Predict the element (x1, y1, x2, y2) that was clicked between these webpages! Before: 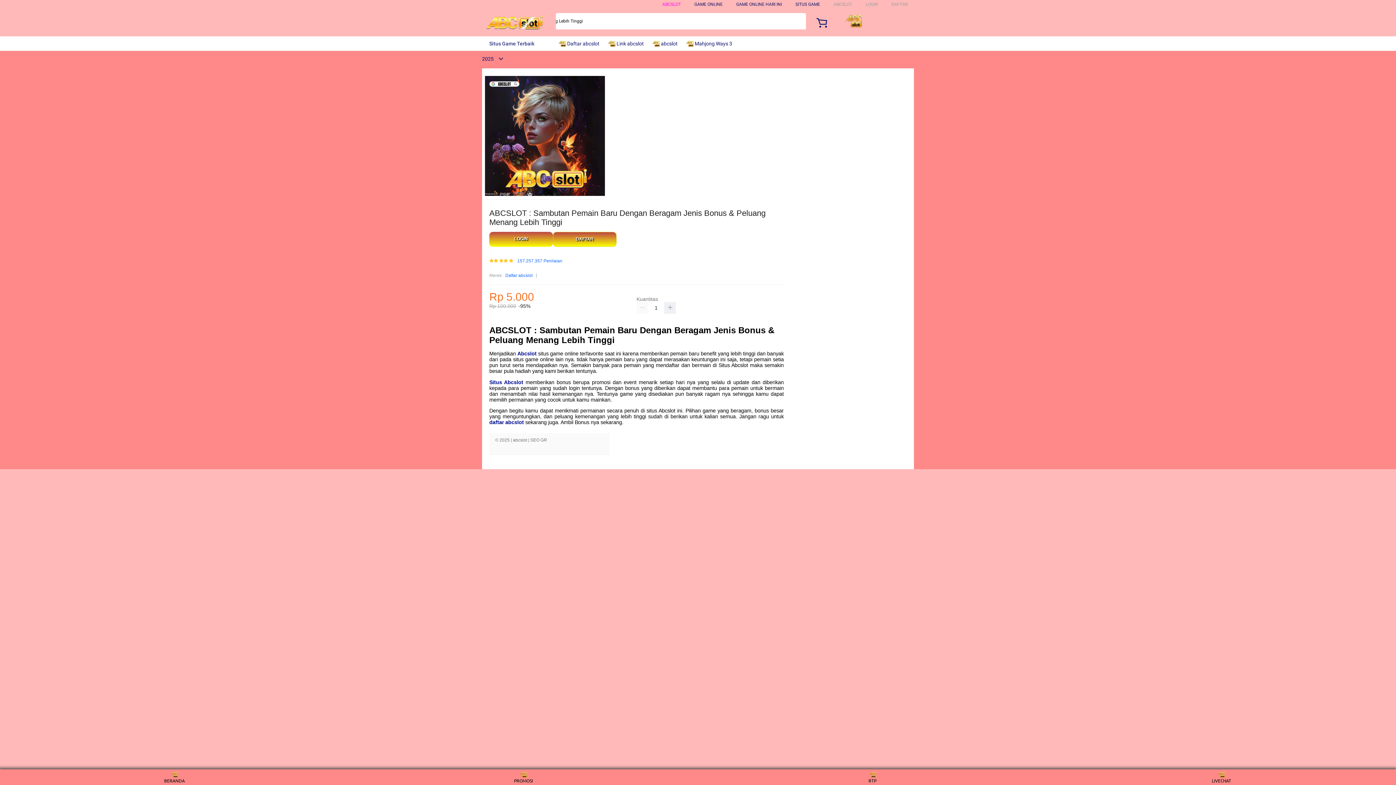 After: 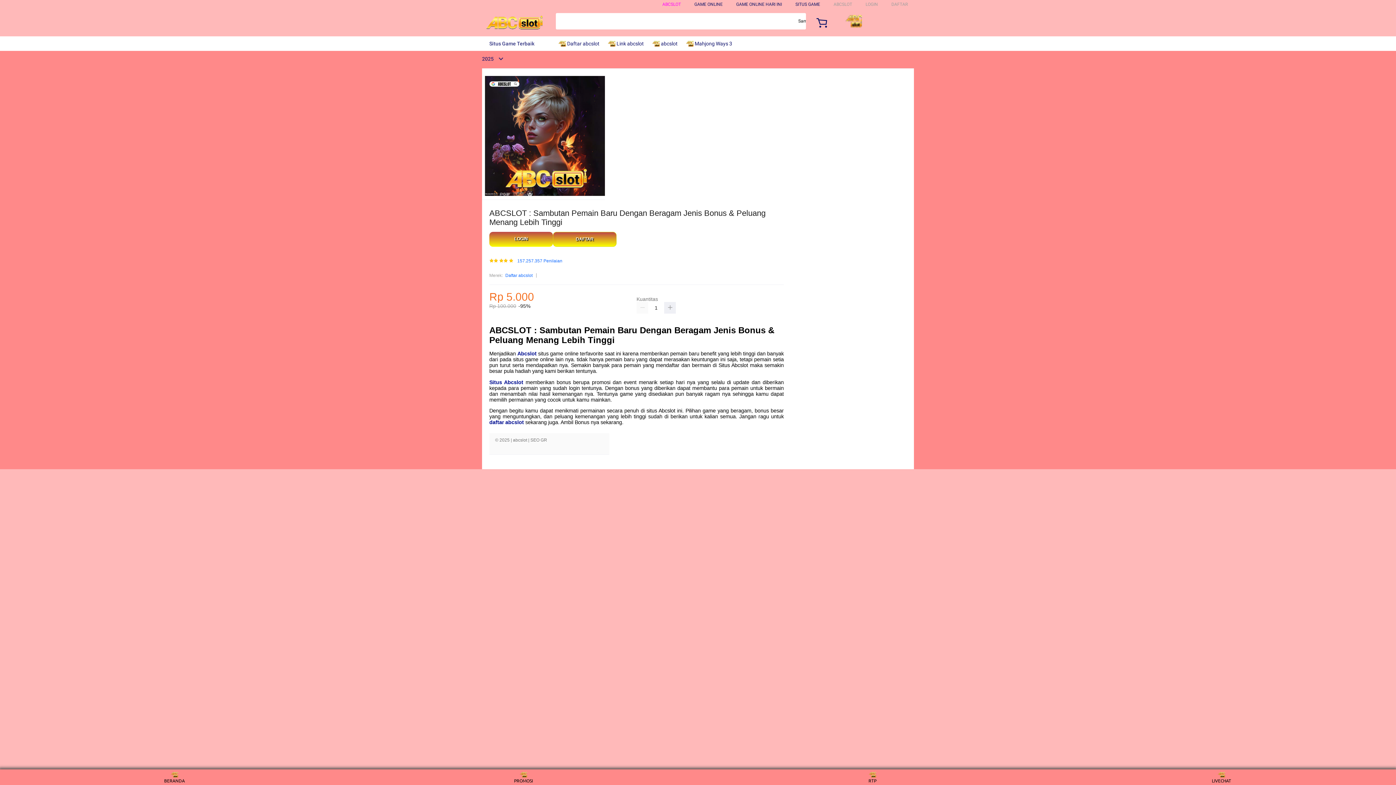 Action: bbox: (736, 1, 782, 6) label: GAME ONLINE HARI INI